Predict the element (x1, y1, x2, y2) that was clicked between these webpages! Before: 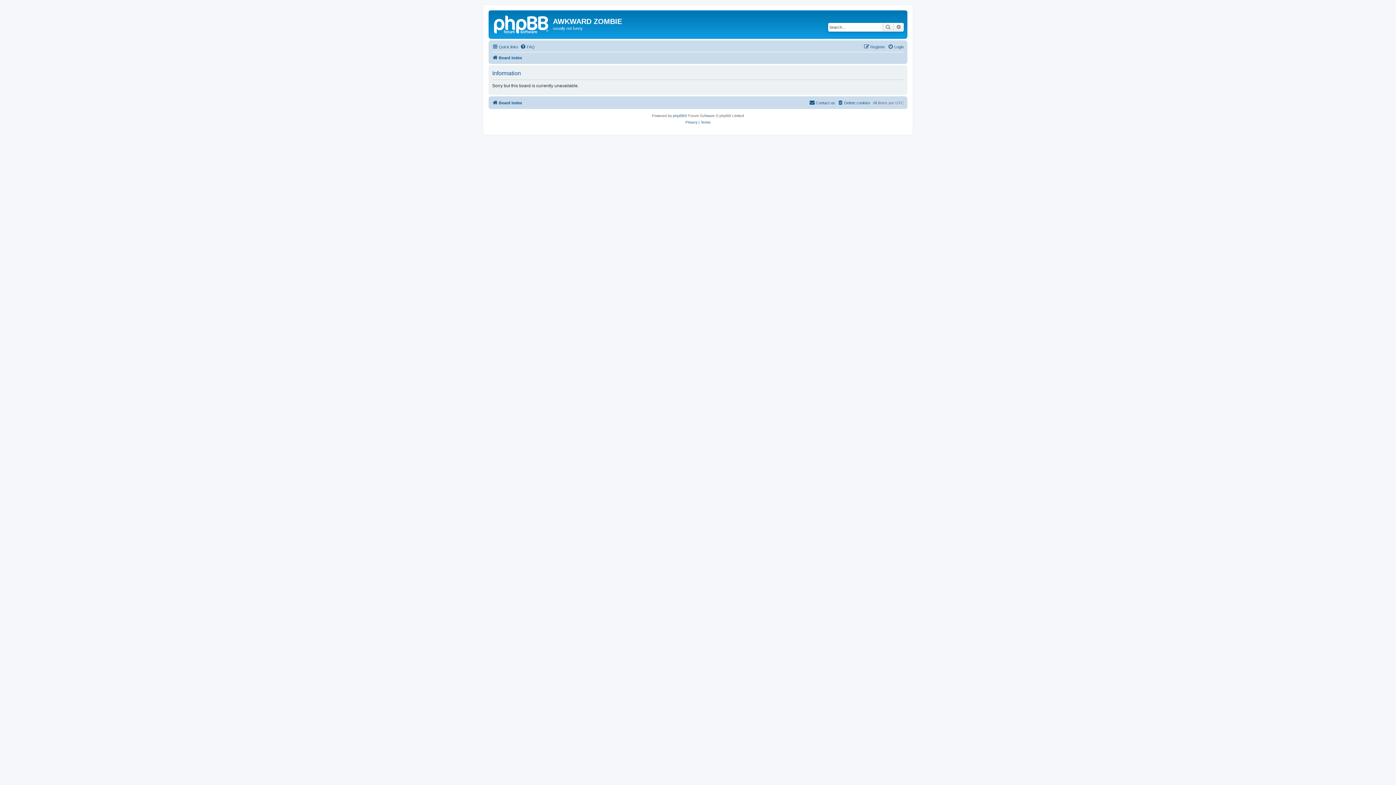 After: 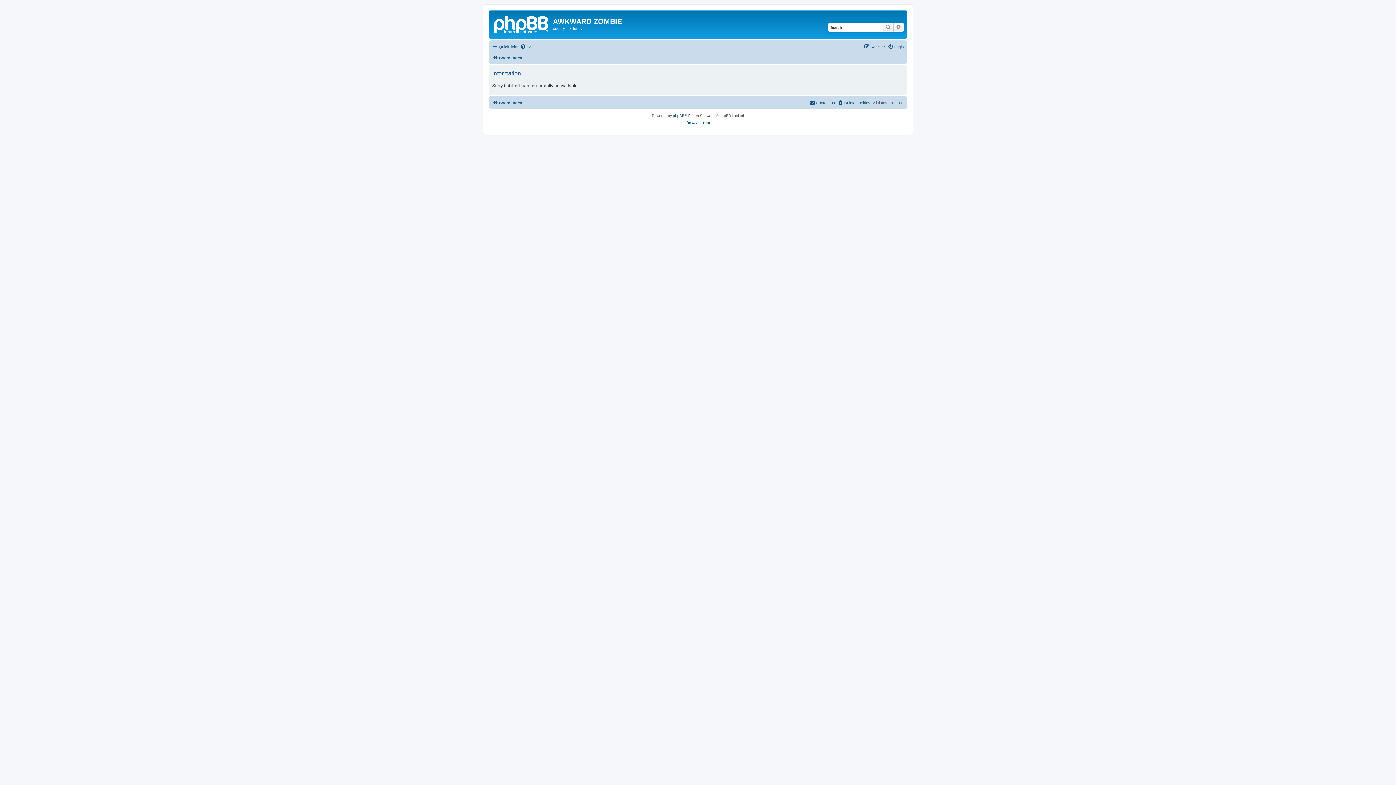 Action: bbox: (893, 22, 904, 31) label: Advanced search